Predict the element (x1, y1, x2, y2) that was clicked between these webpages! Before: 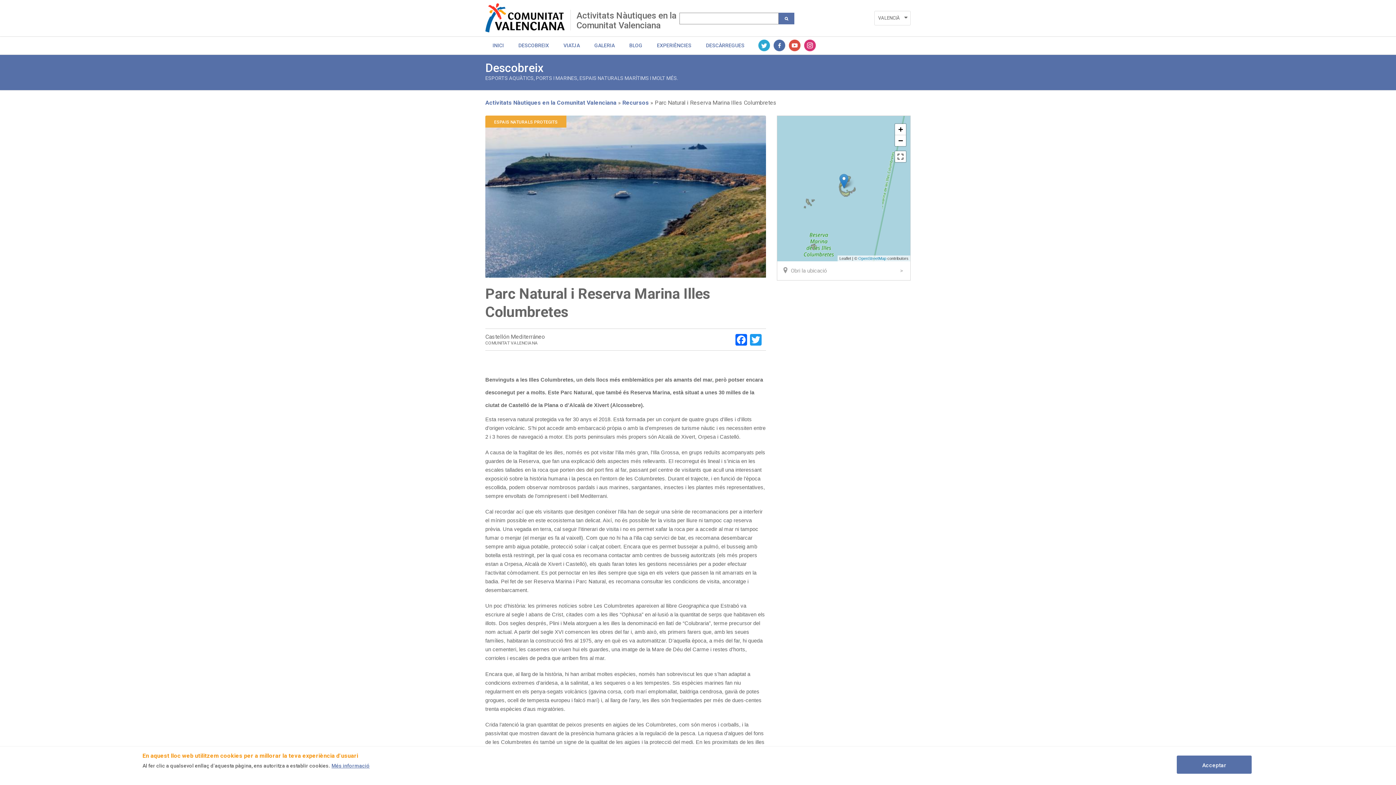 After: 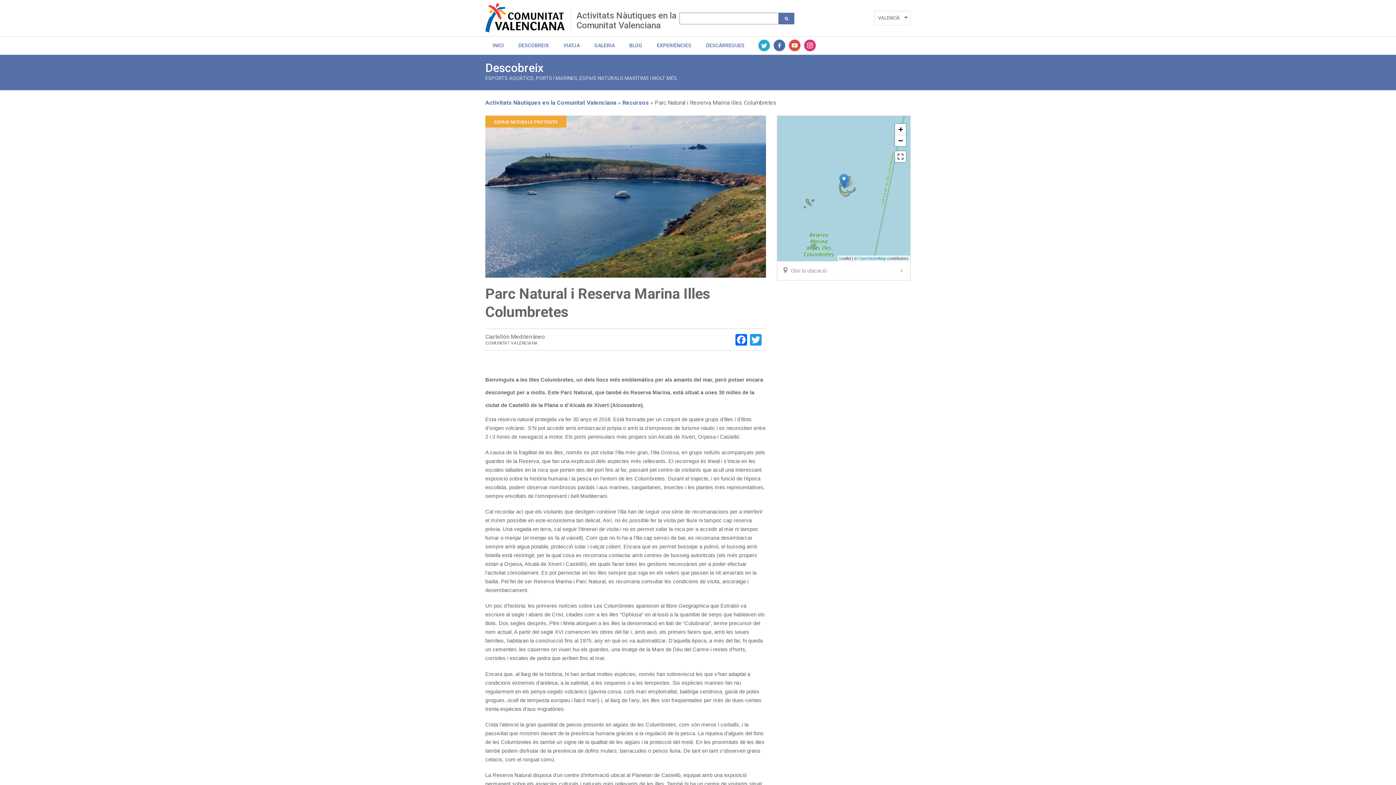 Action: label: Acceptar bbox: (1177, 756, 1252, 774)